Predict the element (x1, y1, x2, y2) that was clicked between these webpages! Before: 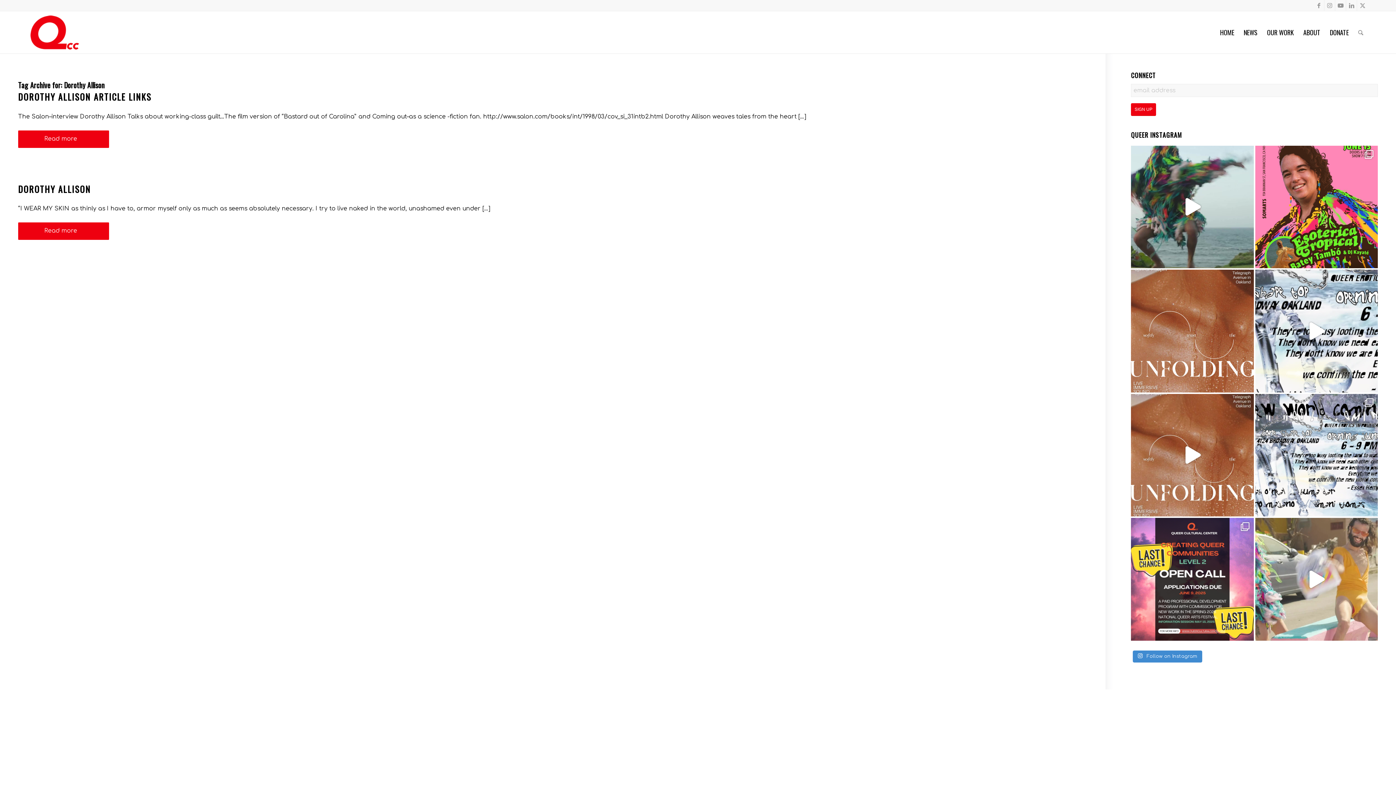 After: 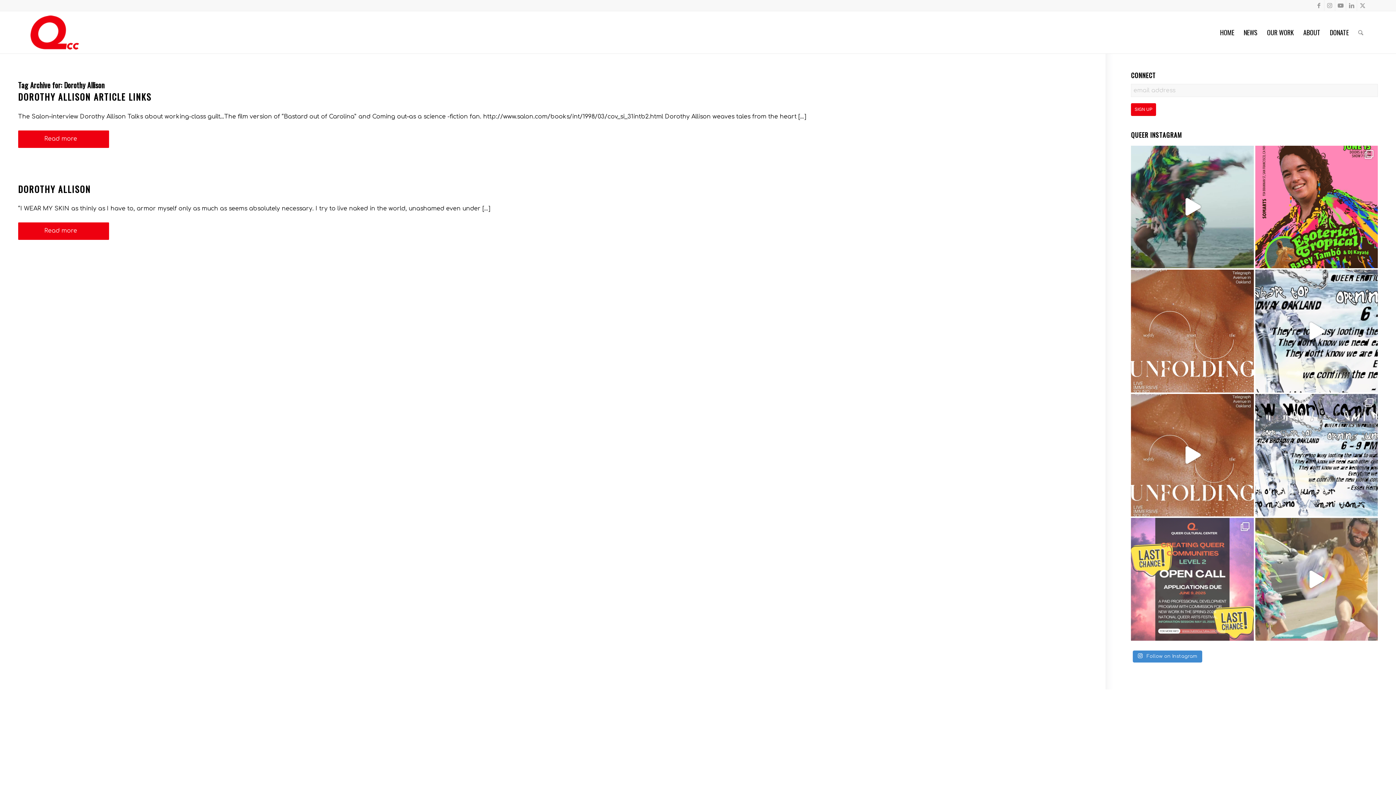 Action: bbox: (1131, 518, 1254, 640) label: It's your last chance to apply for the Creating Qu